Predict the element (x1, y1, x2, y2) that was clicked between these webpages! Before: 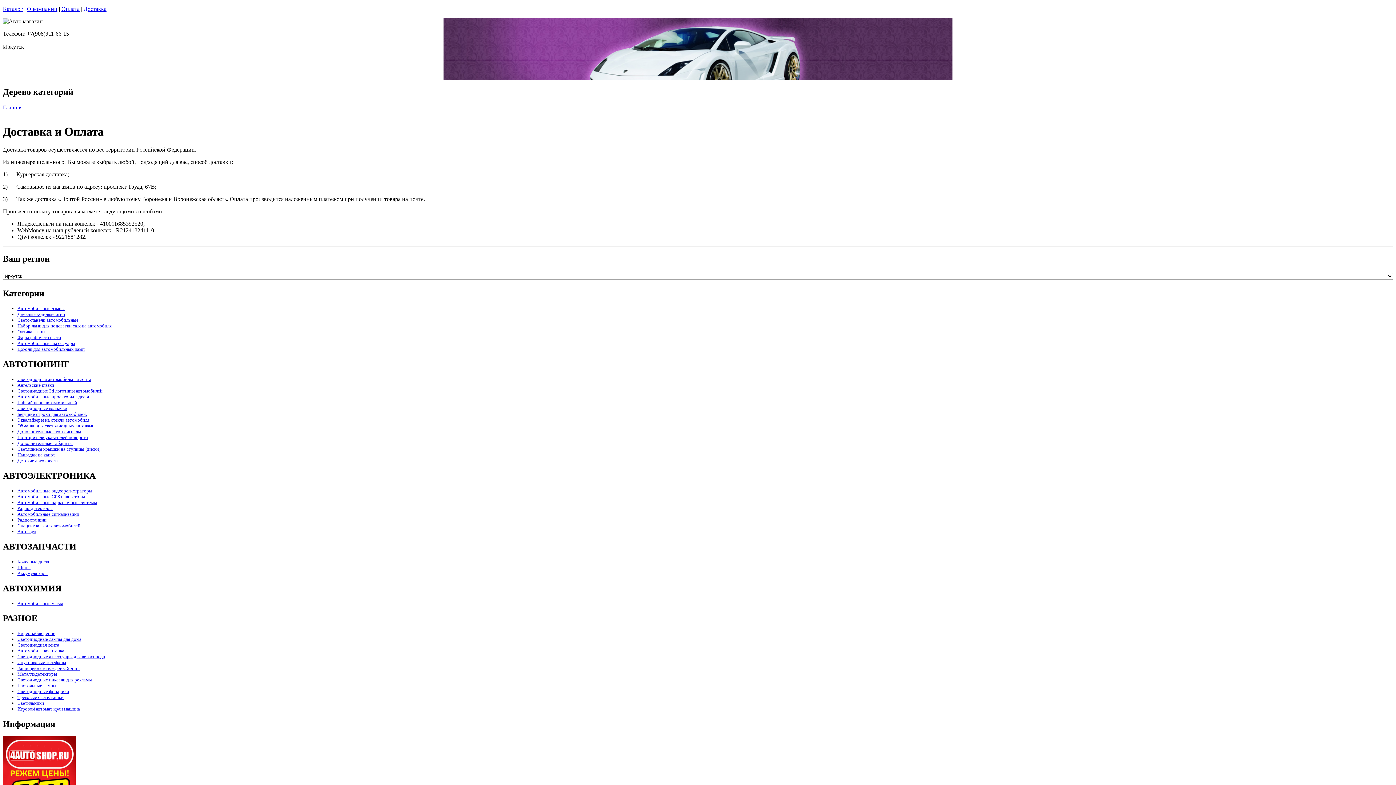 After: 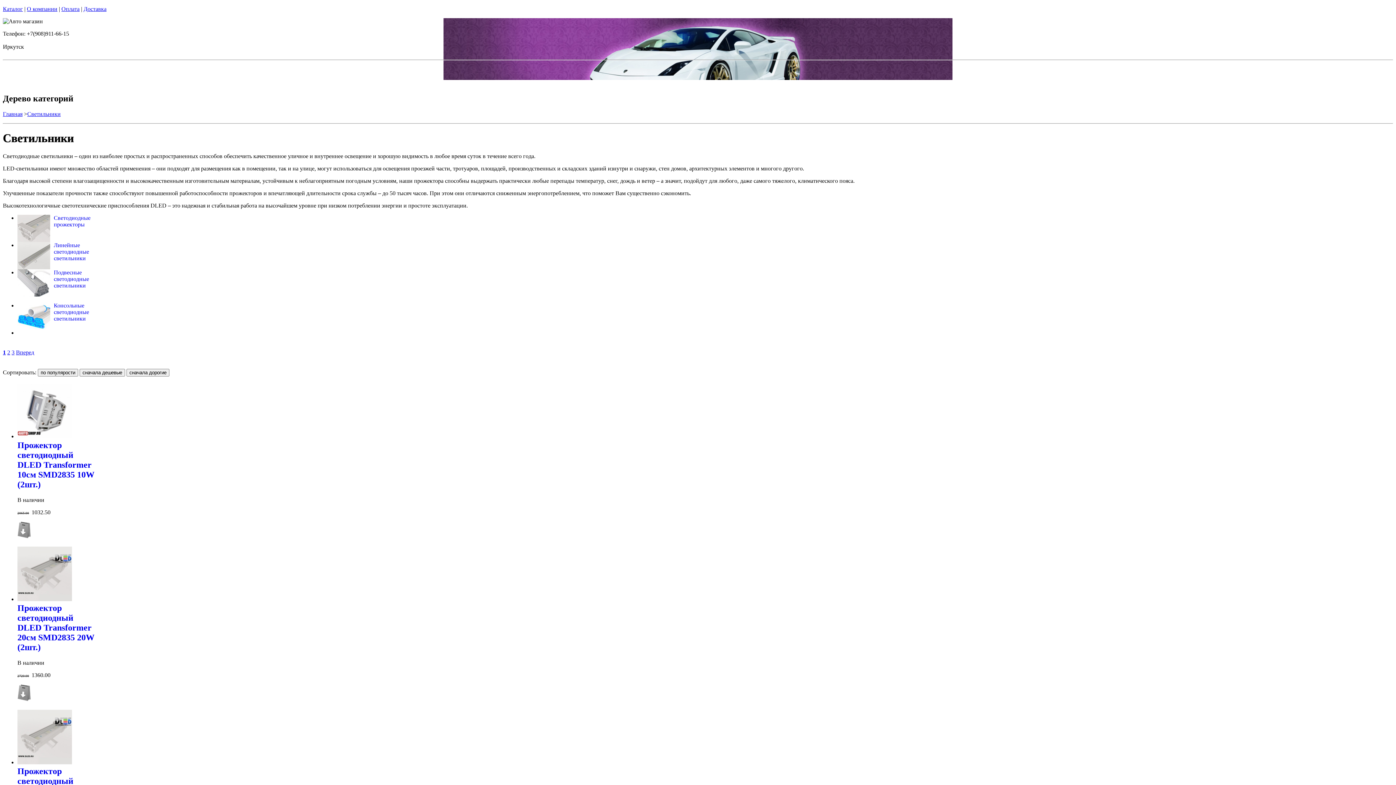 Action: label: Светильники bbox: (17, 700, 44, 706)